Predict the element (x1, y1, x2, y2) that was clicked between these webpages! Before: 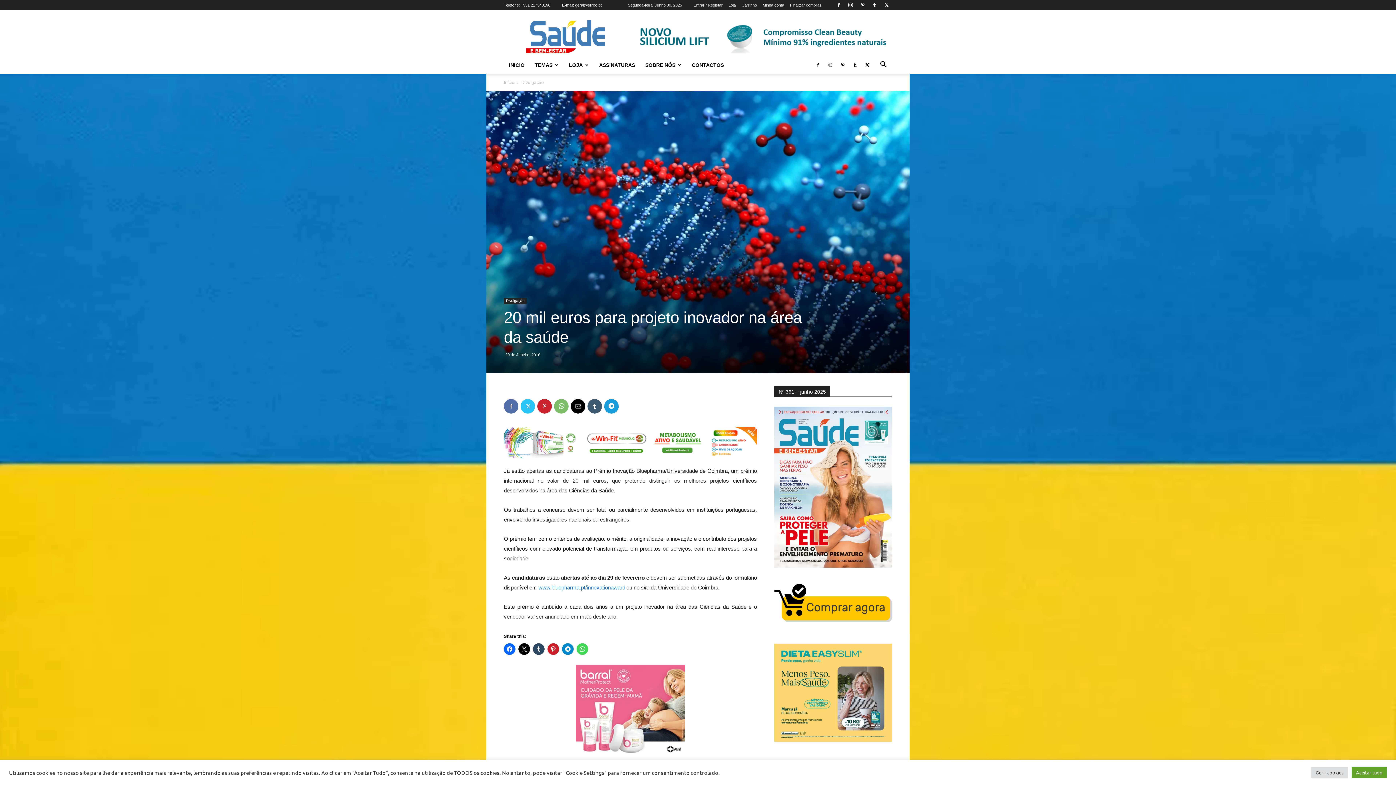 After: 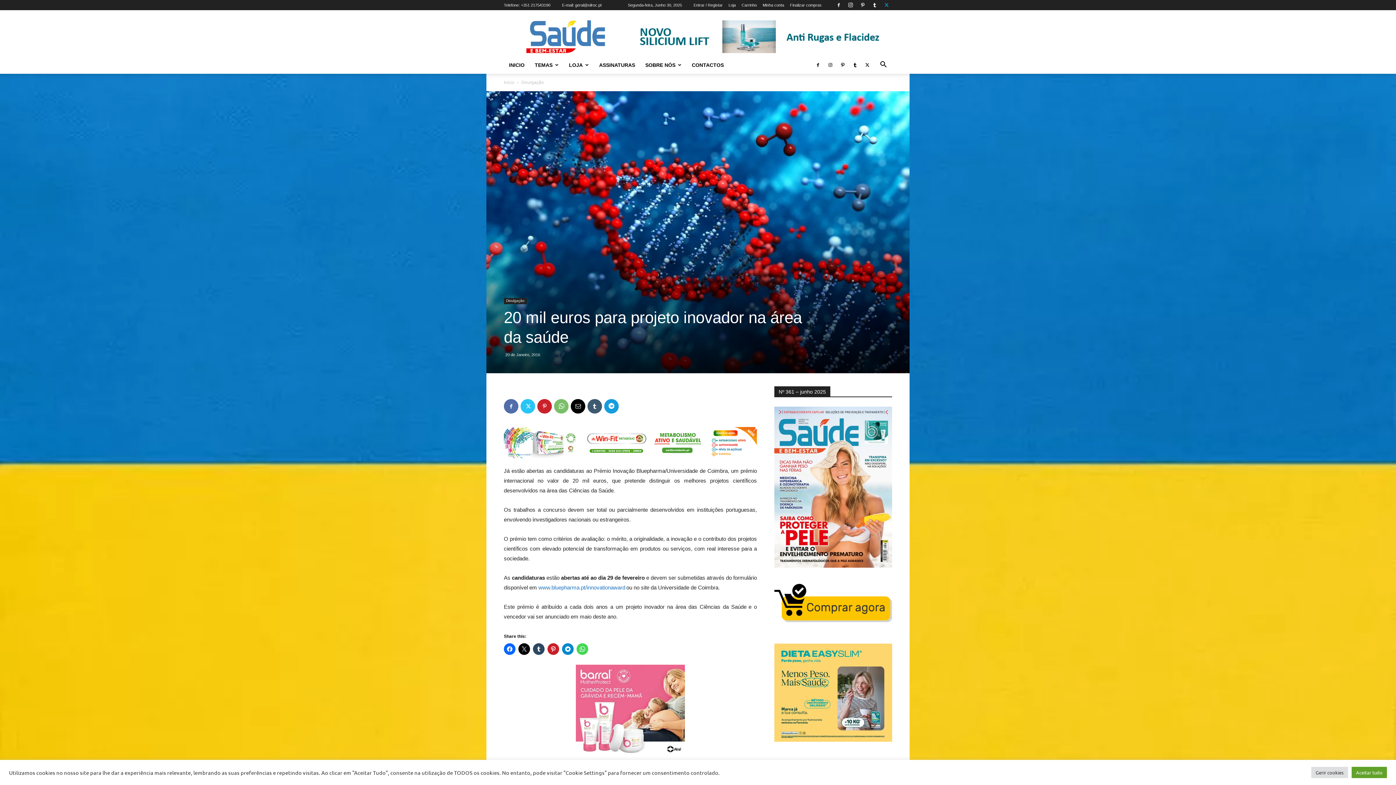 Action: bbox: (881, 0, 892, 10)